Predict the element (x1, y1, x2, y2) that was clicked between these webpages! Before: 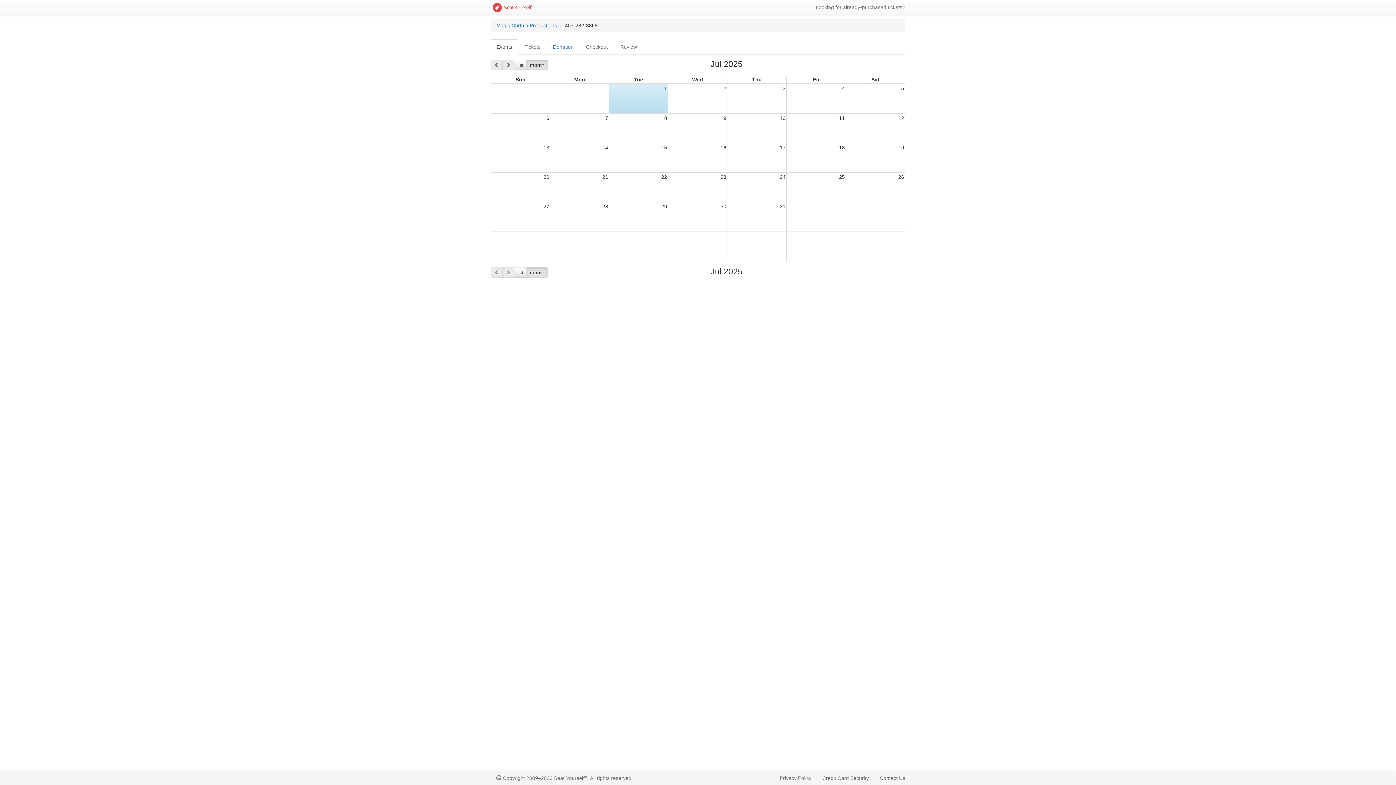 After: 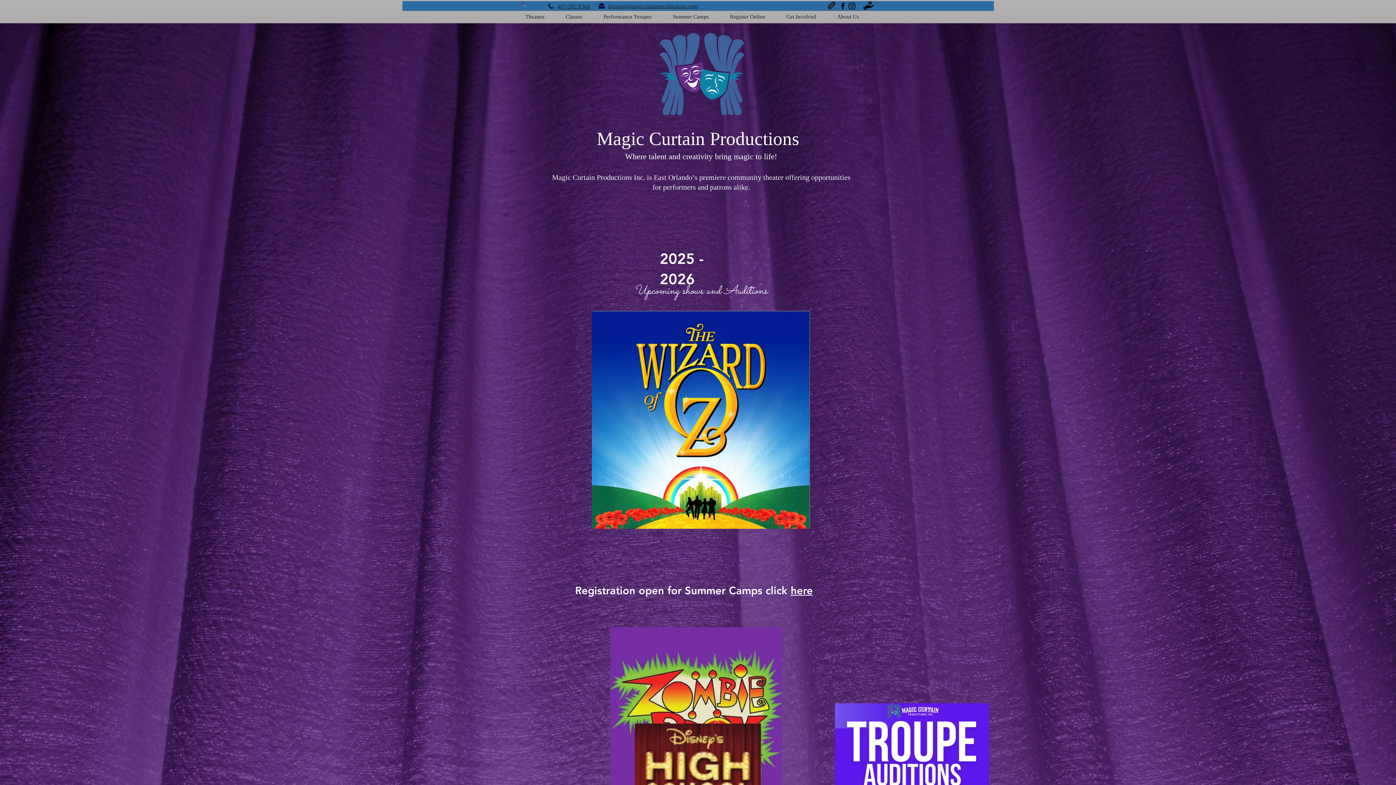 Action: bbox: (496, 22, 557, 28) label: Magic Curtain Productions